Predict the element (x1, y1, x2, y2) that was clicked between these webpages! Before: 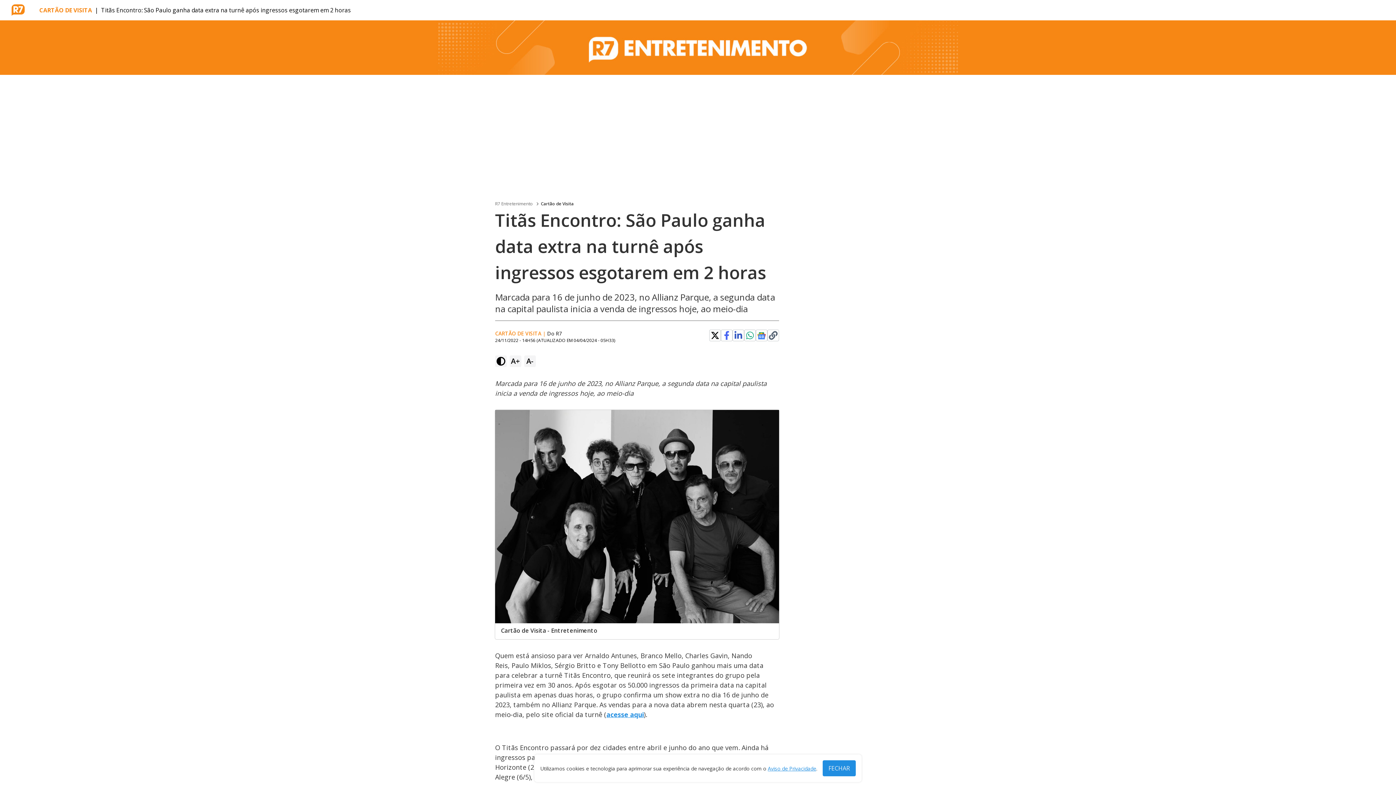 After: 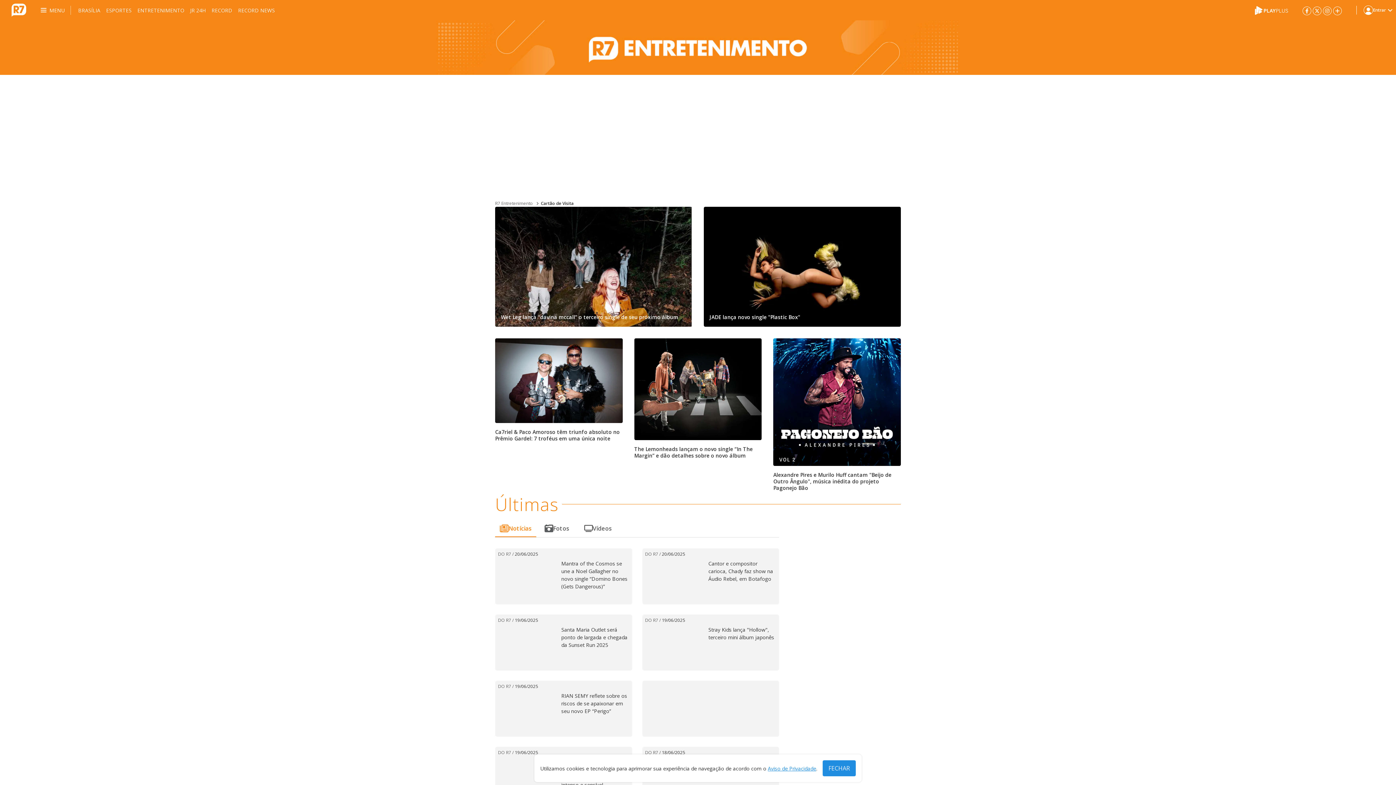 Action: label: CARTÃO DE VISITA bbox: (39, 5, 92, 14)